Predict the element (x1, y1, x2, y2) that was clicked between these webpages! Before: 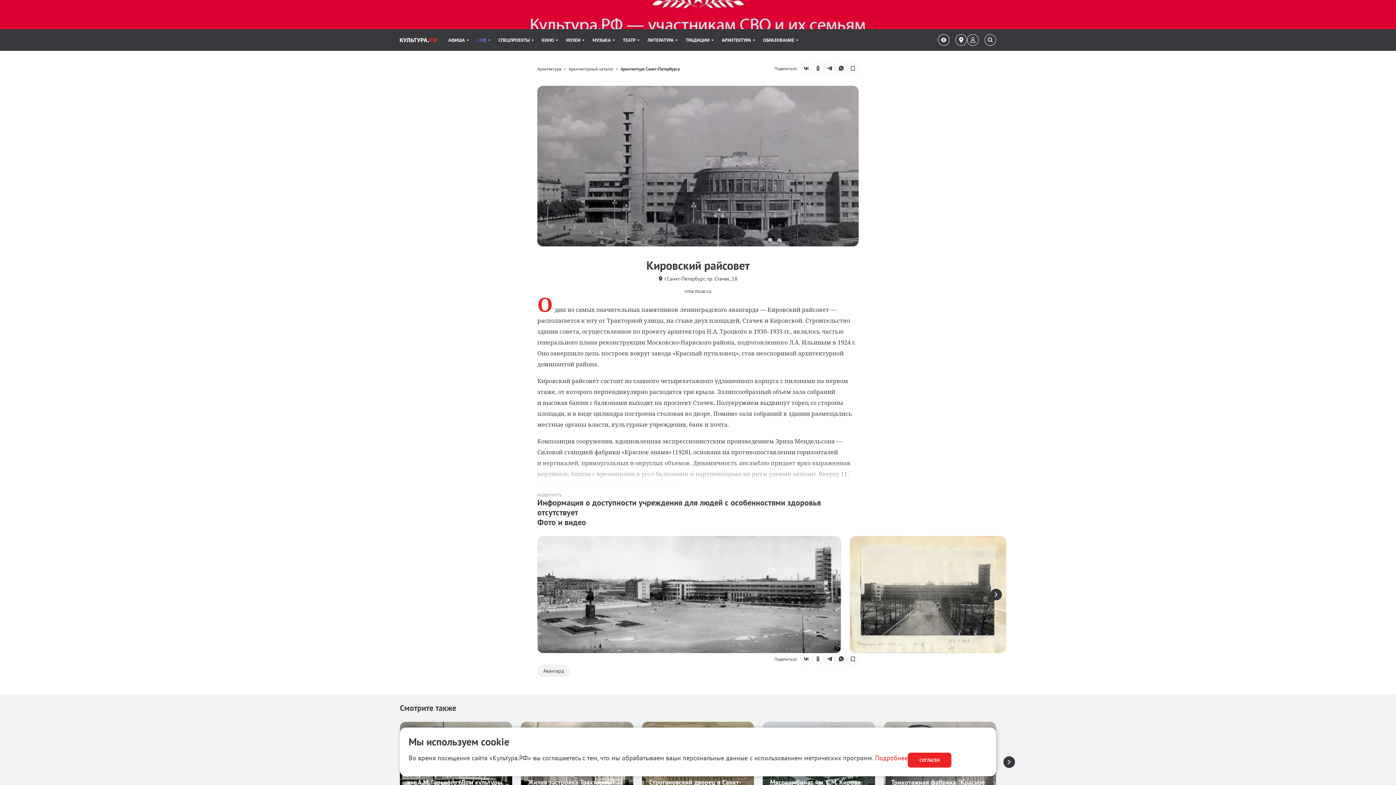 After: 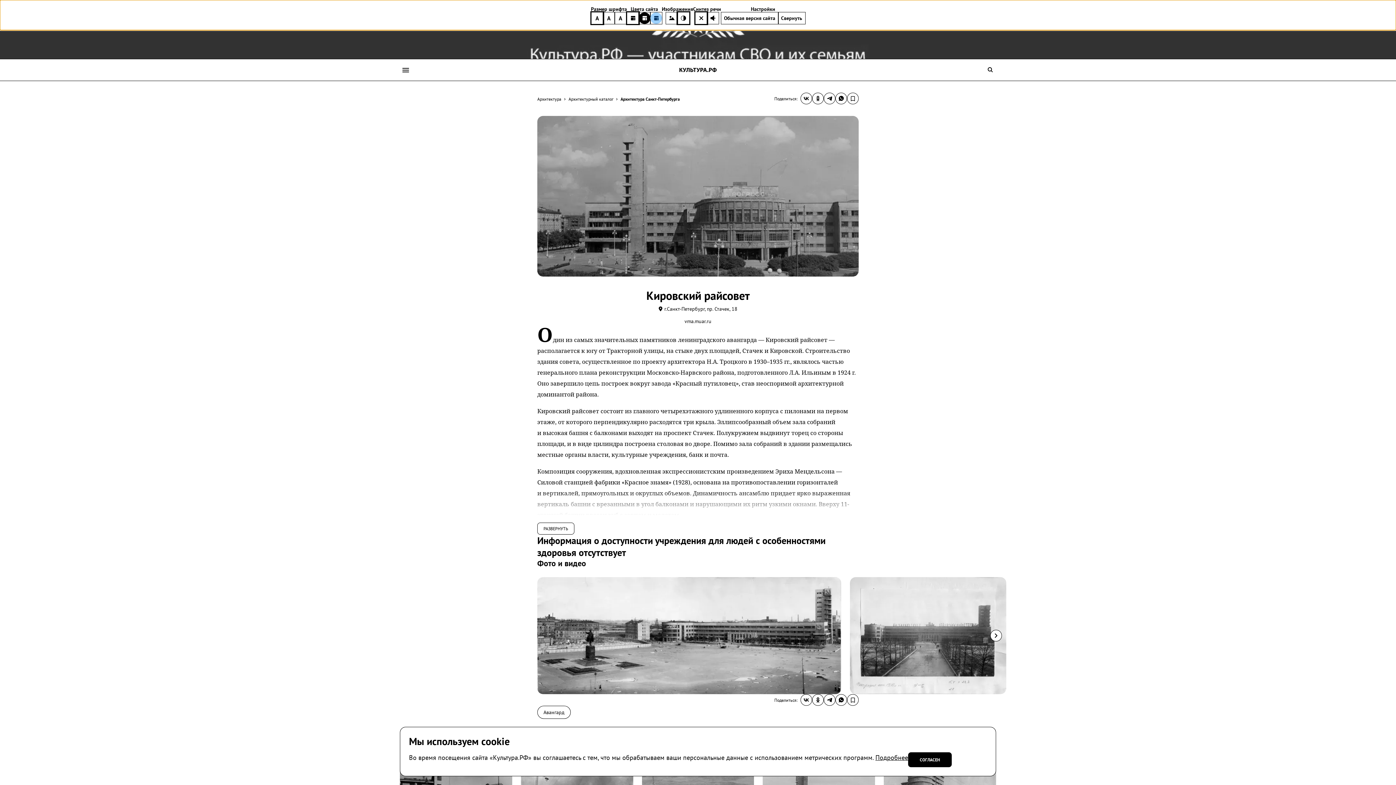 Action: bbox: (938, 34, 949, 45) label: Версия для слабовидящих